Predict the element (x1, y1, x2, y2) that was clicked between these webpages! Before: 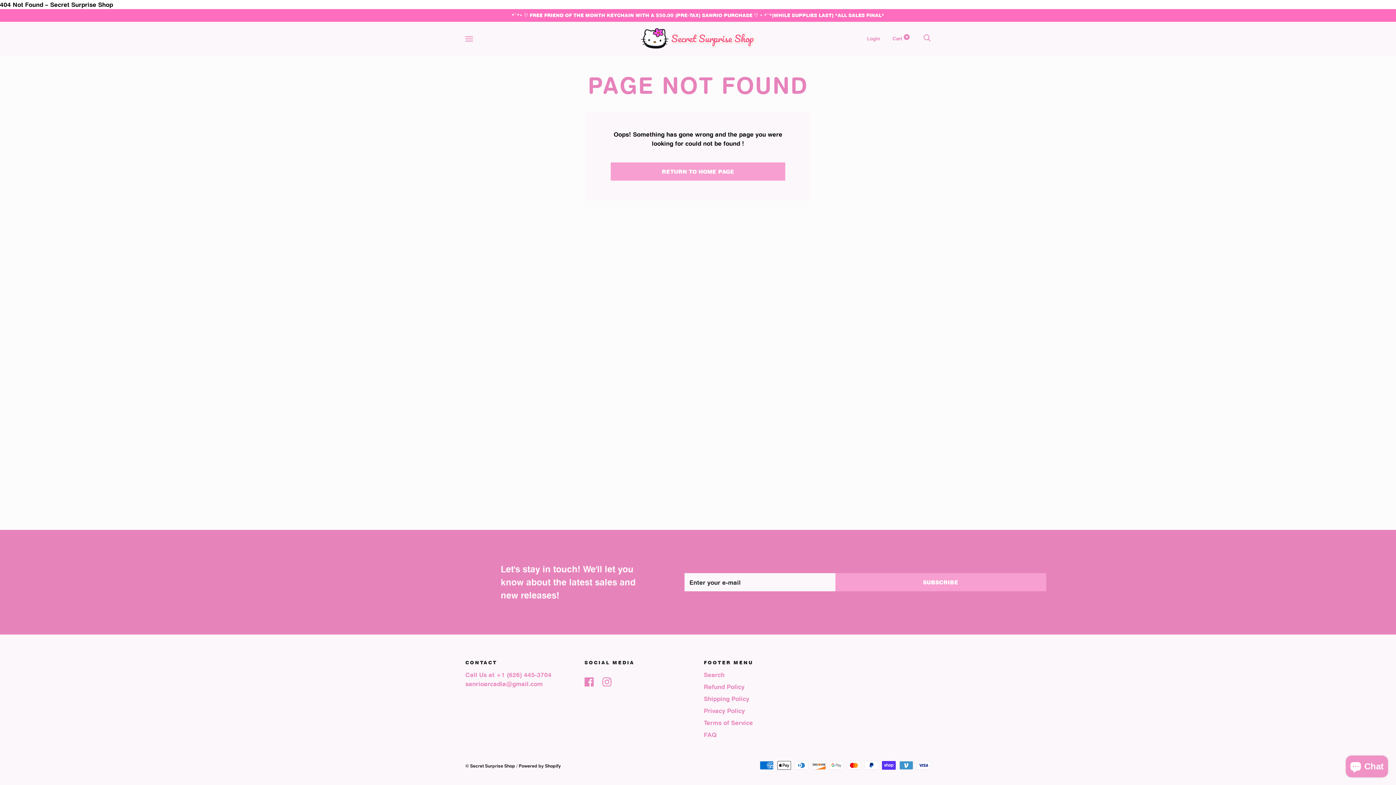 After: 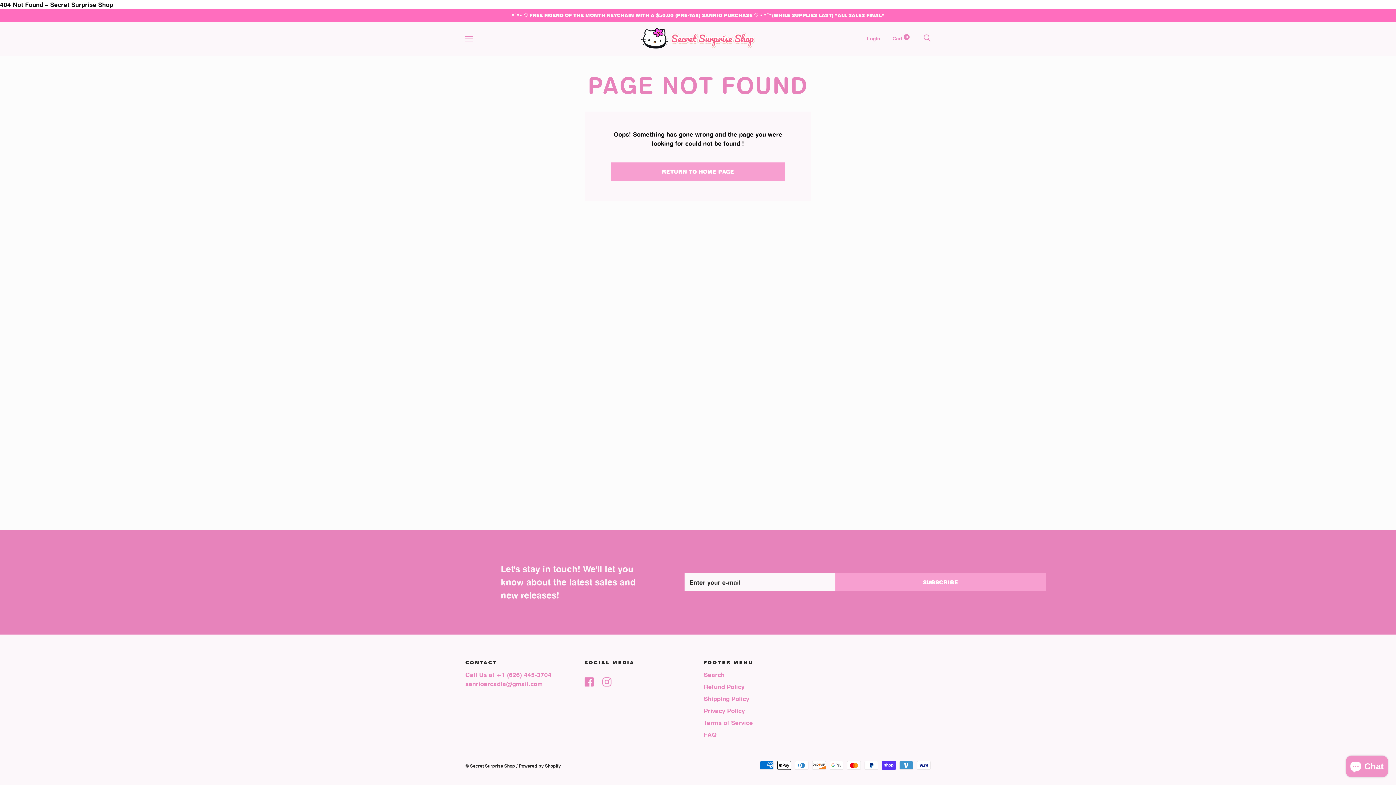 Action: label: sanrioarcadia@gmail.com bbox: (465, 680, 542, 688)